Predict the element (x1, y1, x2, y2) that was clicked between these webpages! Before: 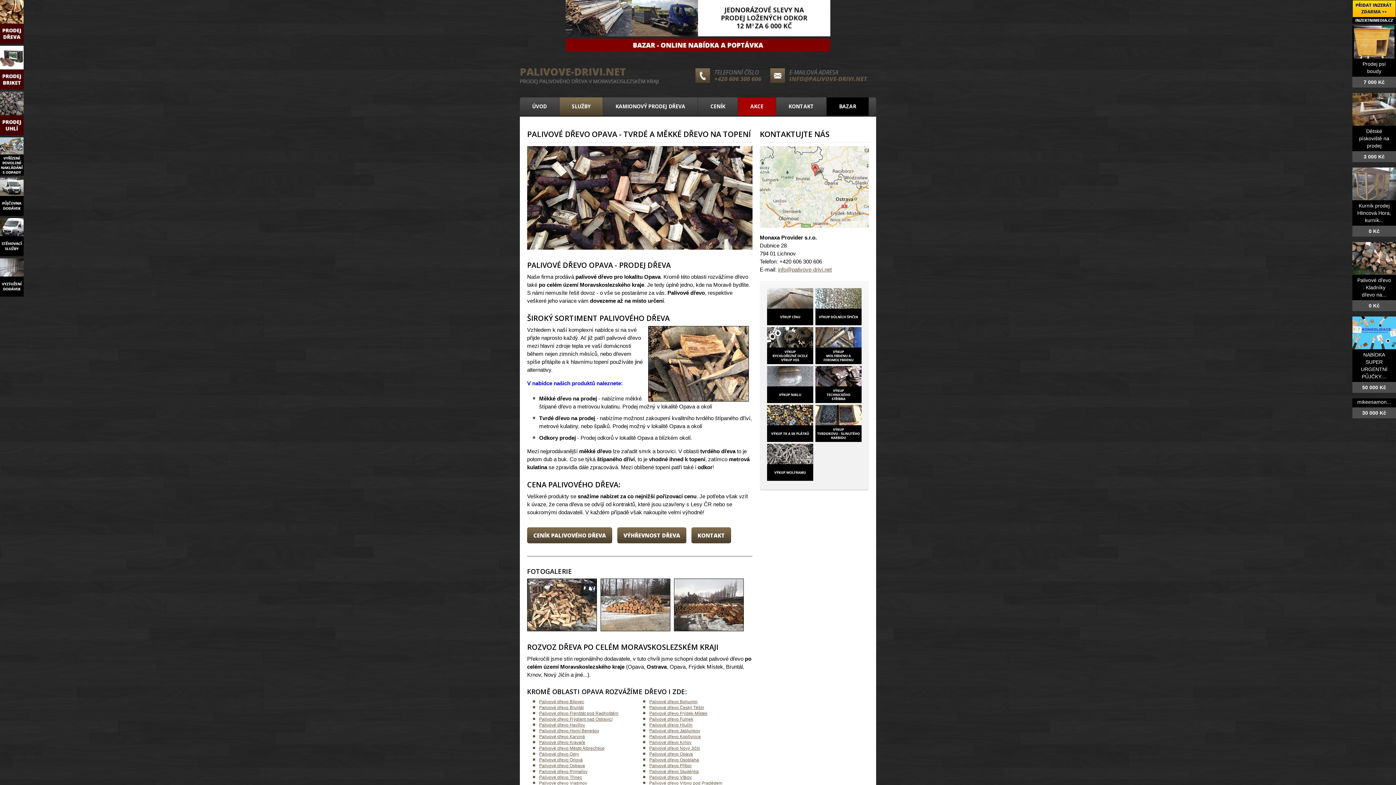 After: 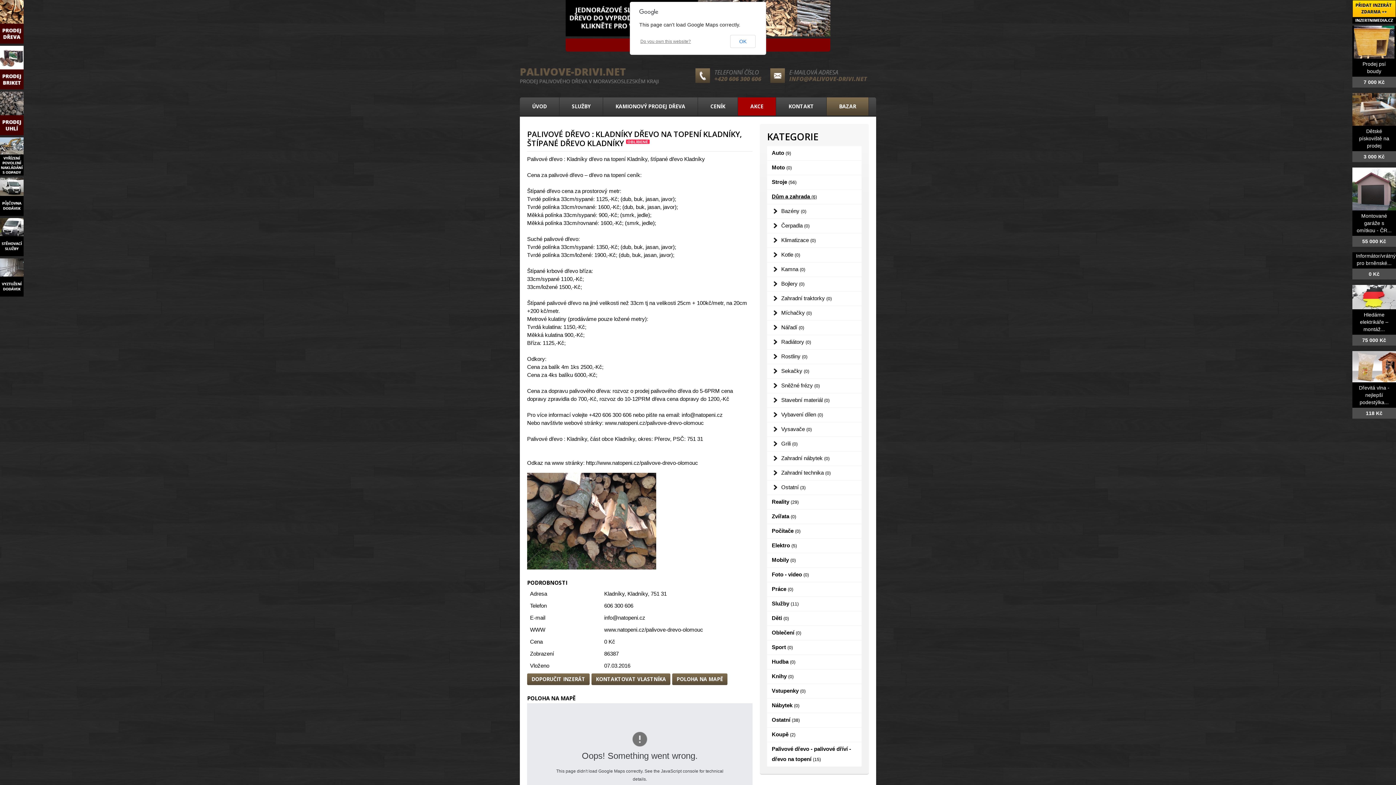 Action: bbox: (1357, 277, 1391, 297) label: Palivové dřevo : Kladníky dřevo na...
0 Kč